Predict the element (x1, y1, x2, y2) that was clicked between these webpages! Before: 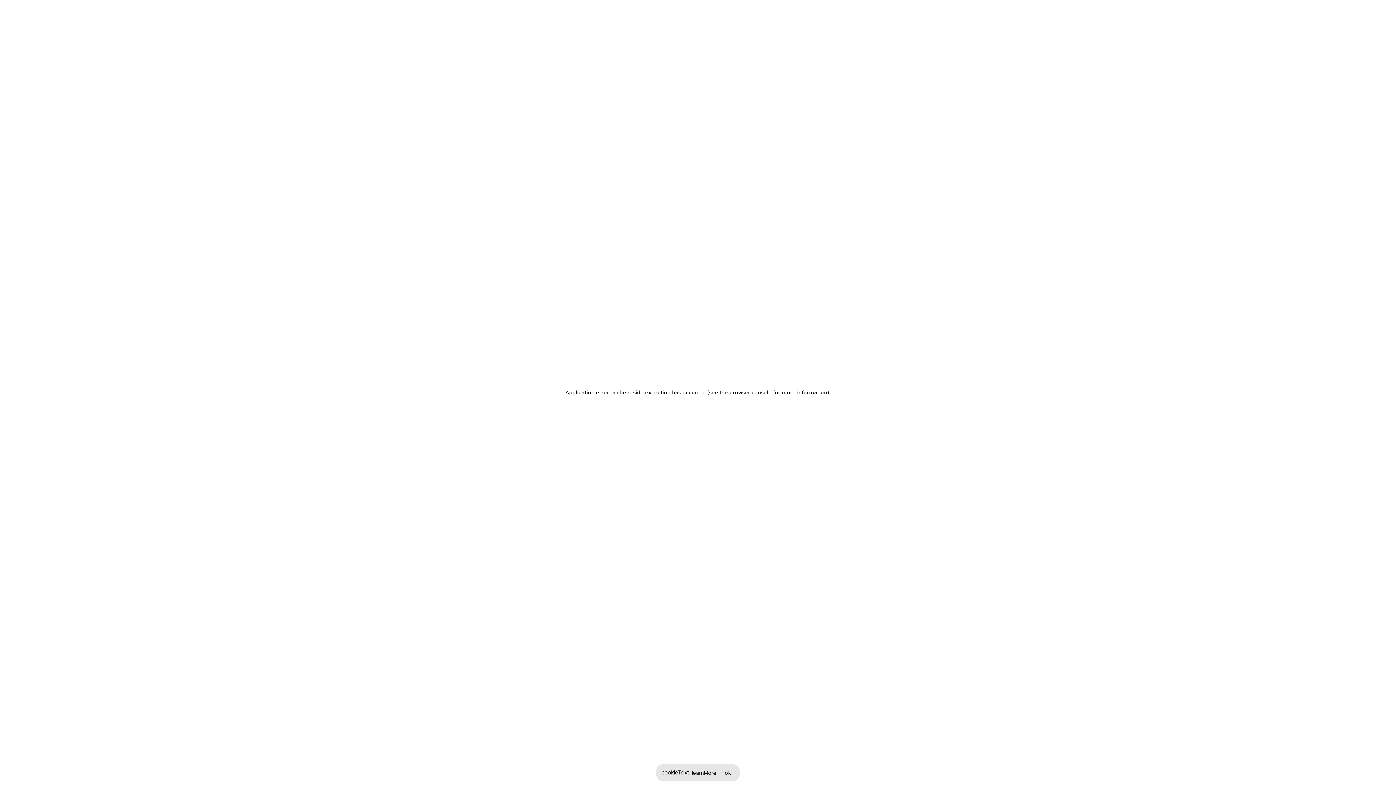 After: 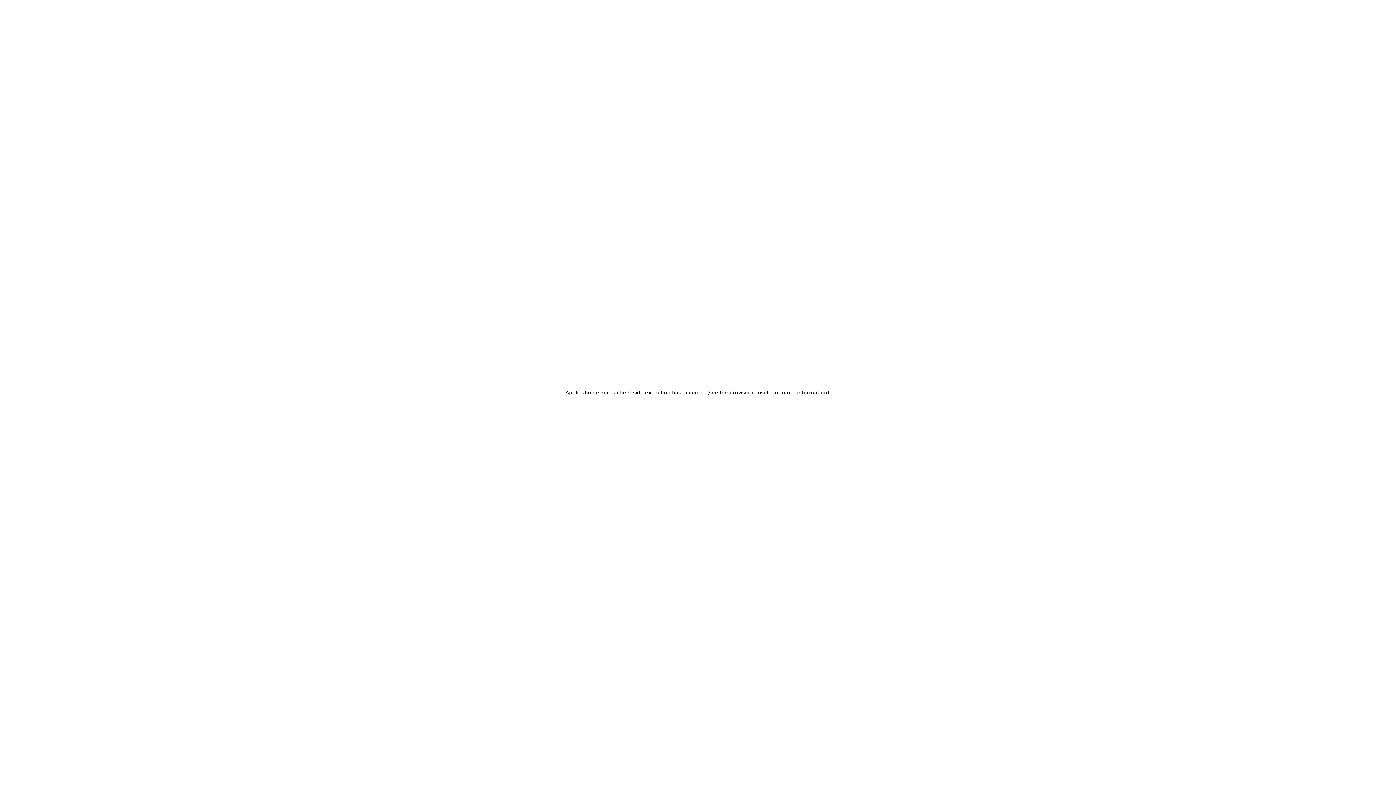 Action: bbox: (719, 768, 736, 778) label: ok